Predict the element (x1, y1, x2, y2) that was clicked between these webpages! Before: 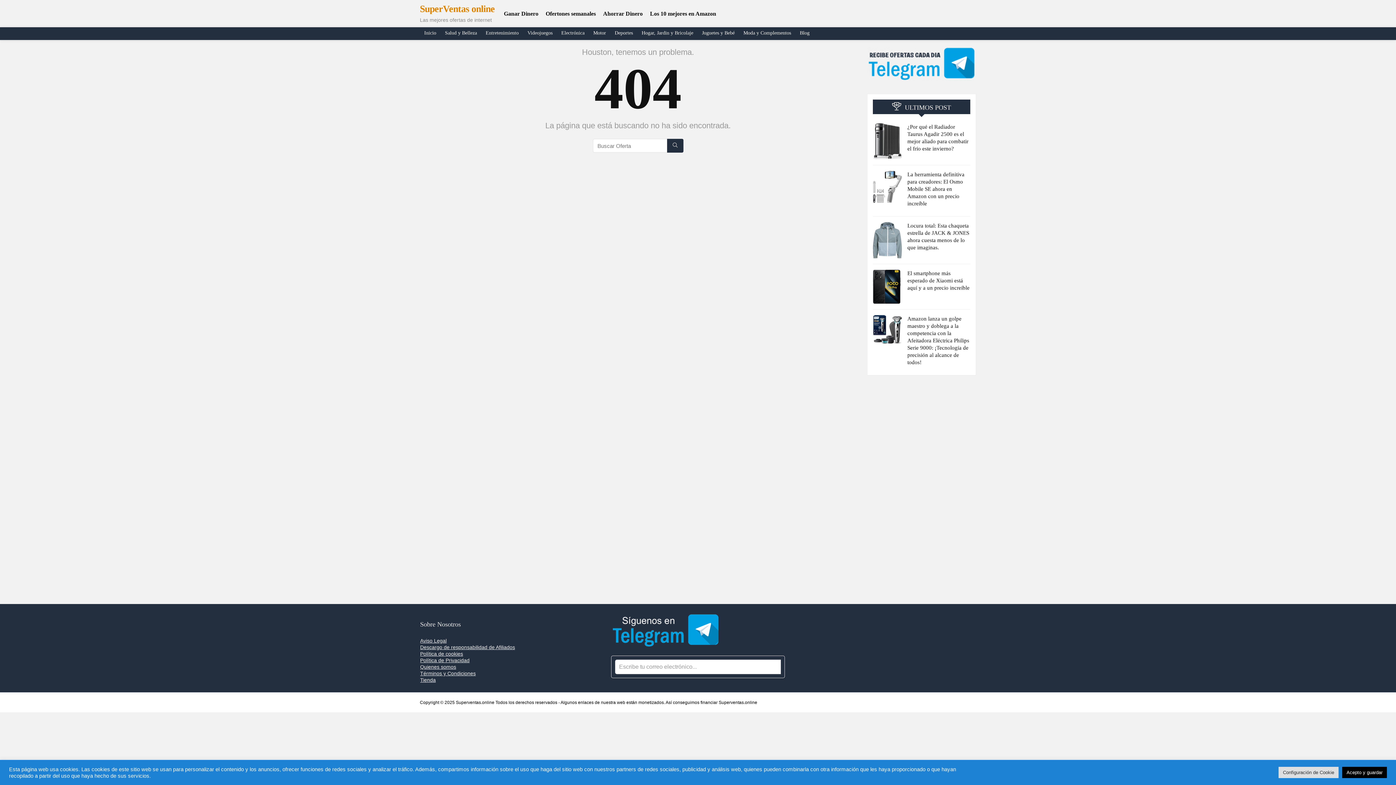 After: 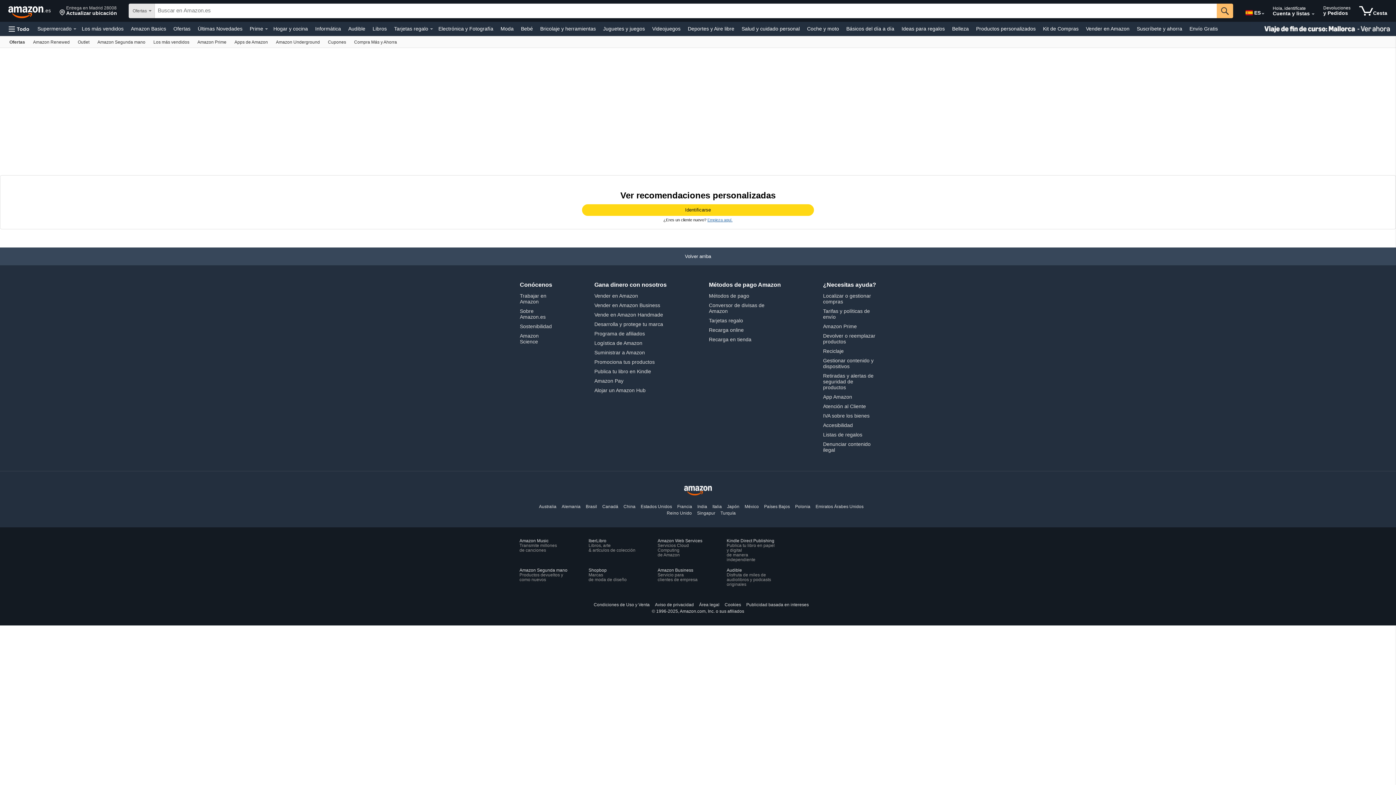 Action: label: Ofertones semanales bbox: (545, 10, 596, 16)